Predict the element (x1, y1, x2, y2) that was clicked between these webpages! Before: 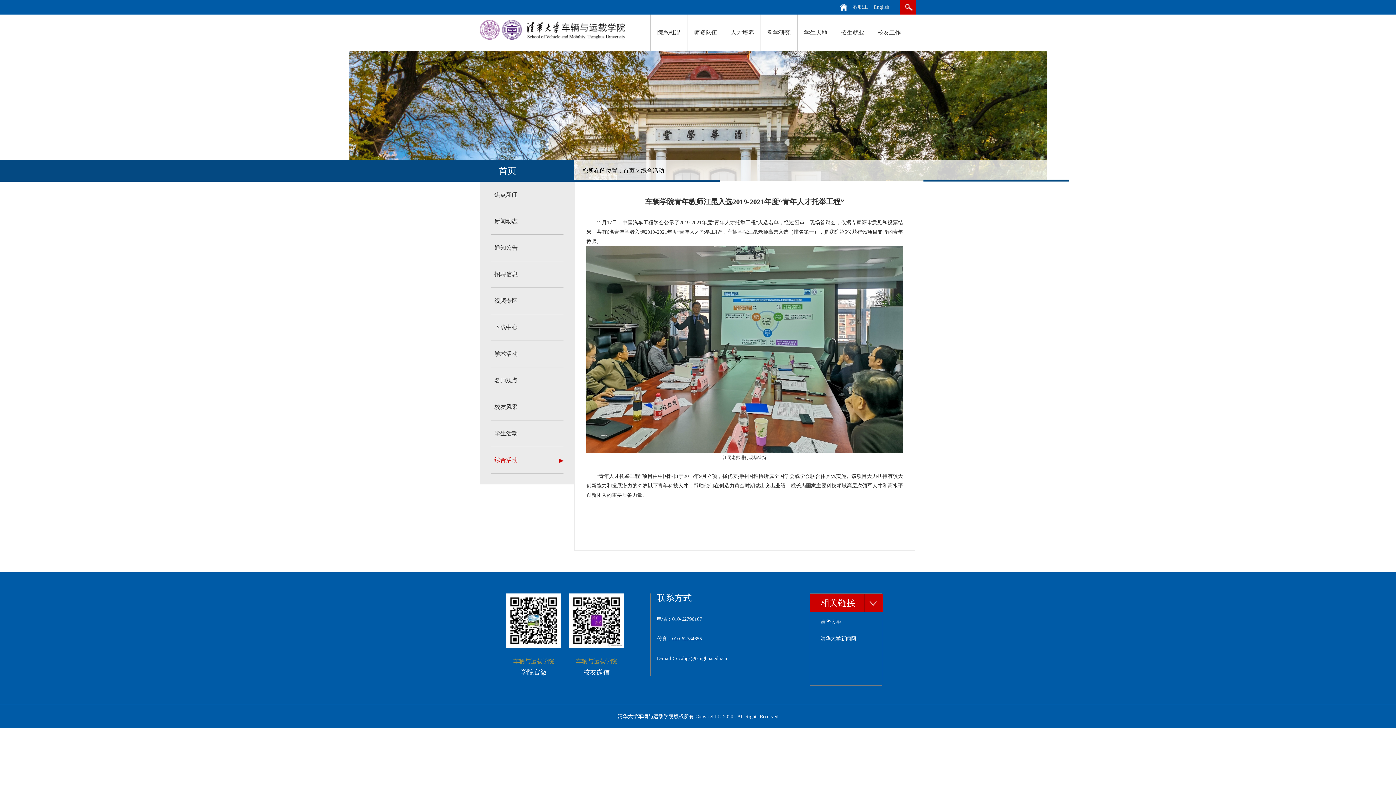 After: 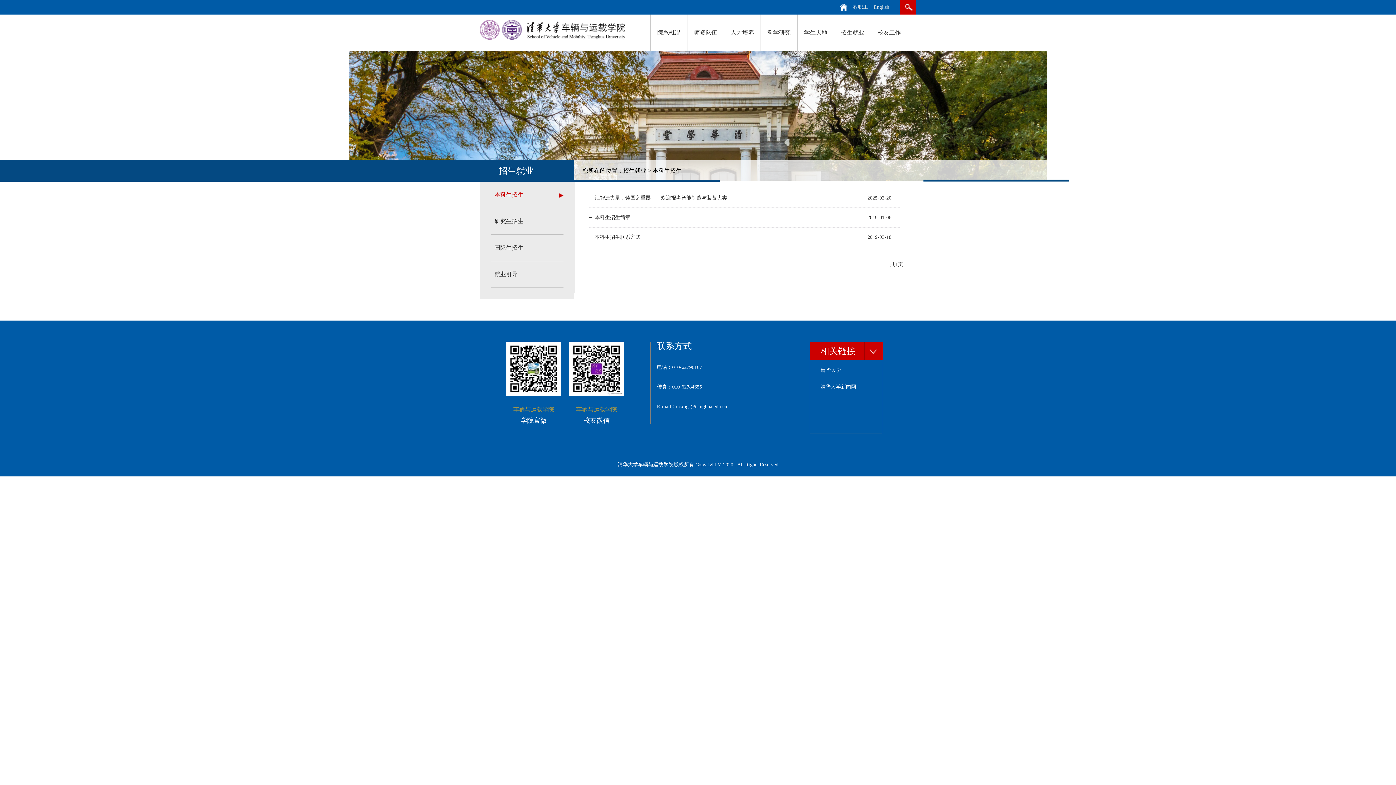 Action: bbox: (841, 29, 864, 35) label: 招生就业